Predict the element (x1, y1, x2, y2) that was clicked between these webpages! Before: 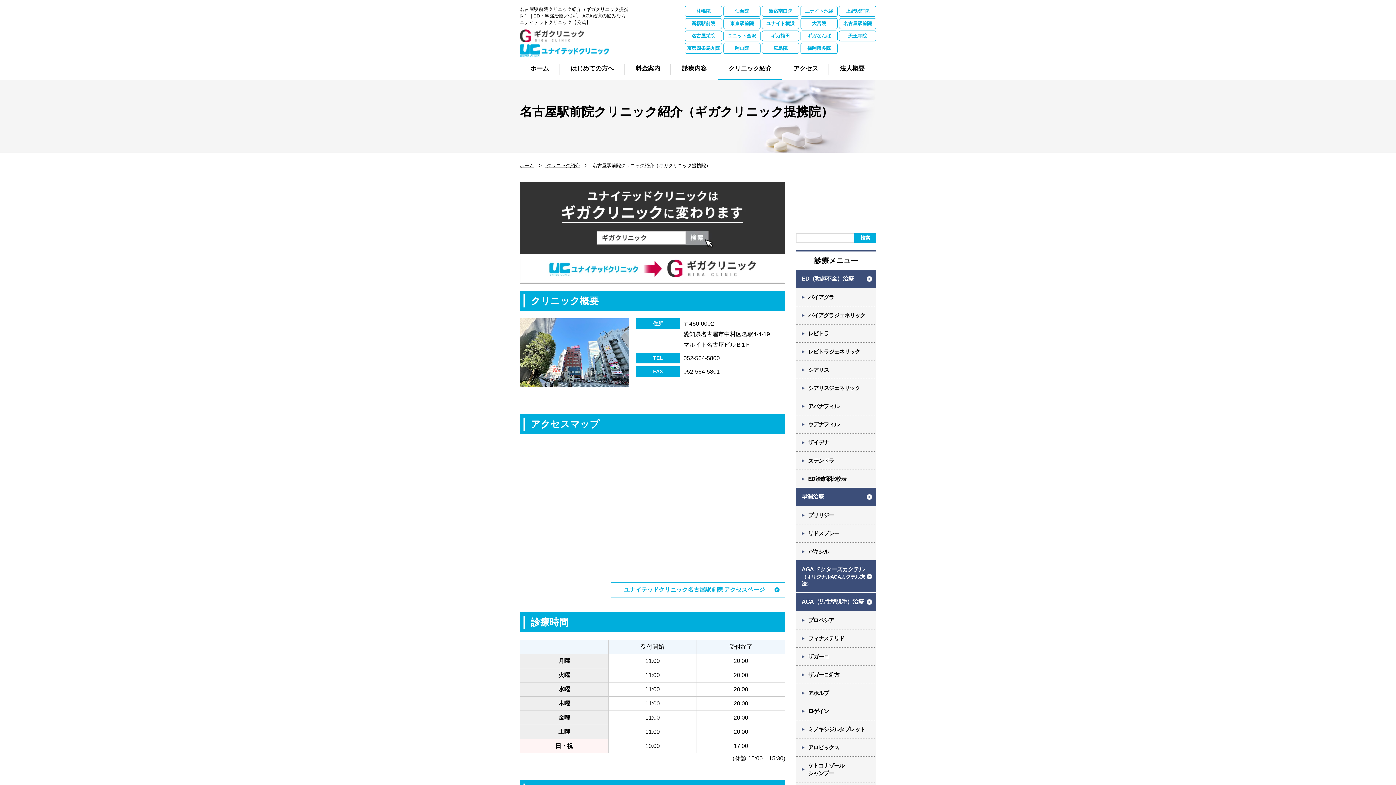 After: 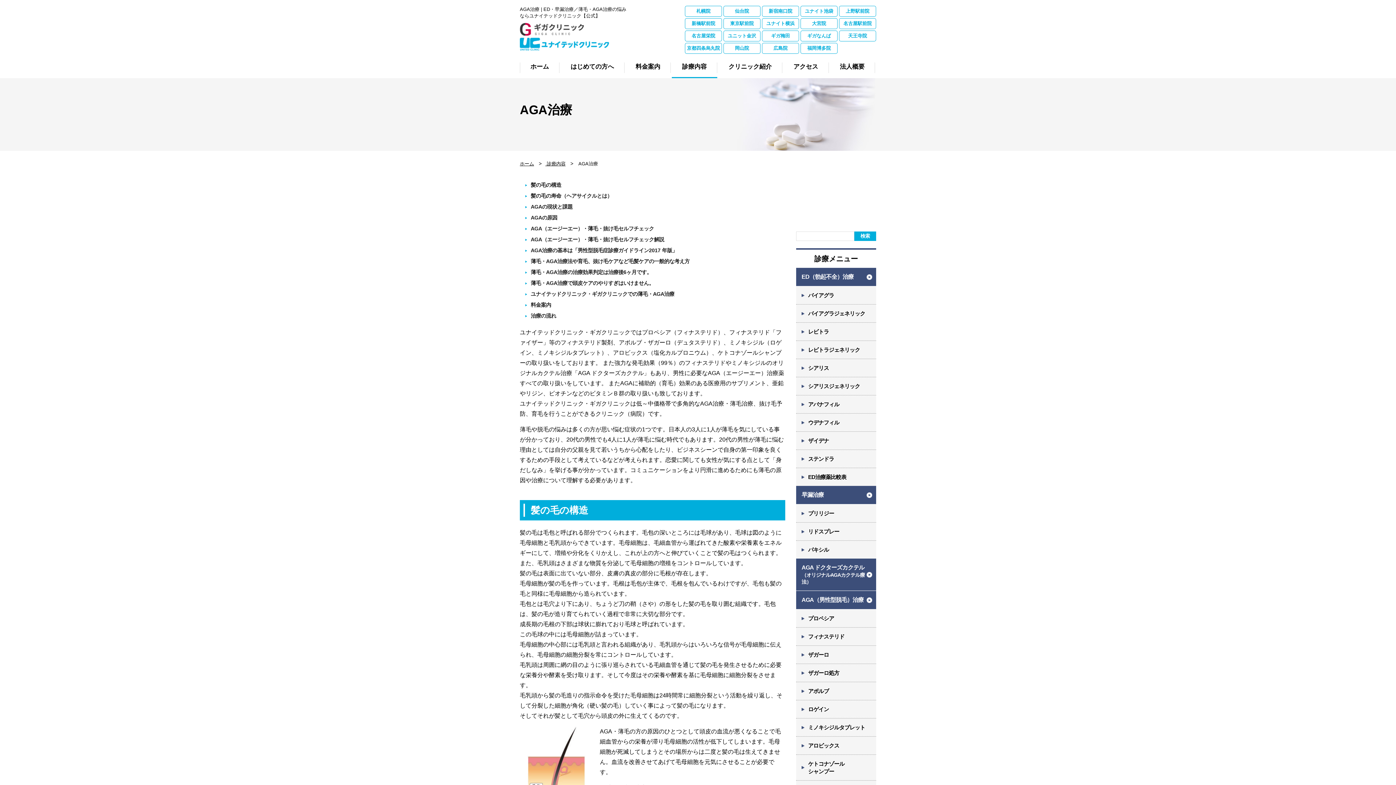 Action: label: AGA（男性型脱毛）治療 bbox: (796, 593, 876, 611)